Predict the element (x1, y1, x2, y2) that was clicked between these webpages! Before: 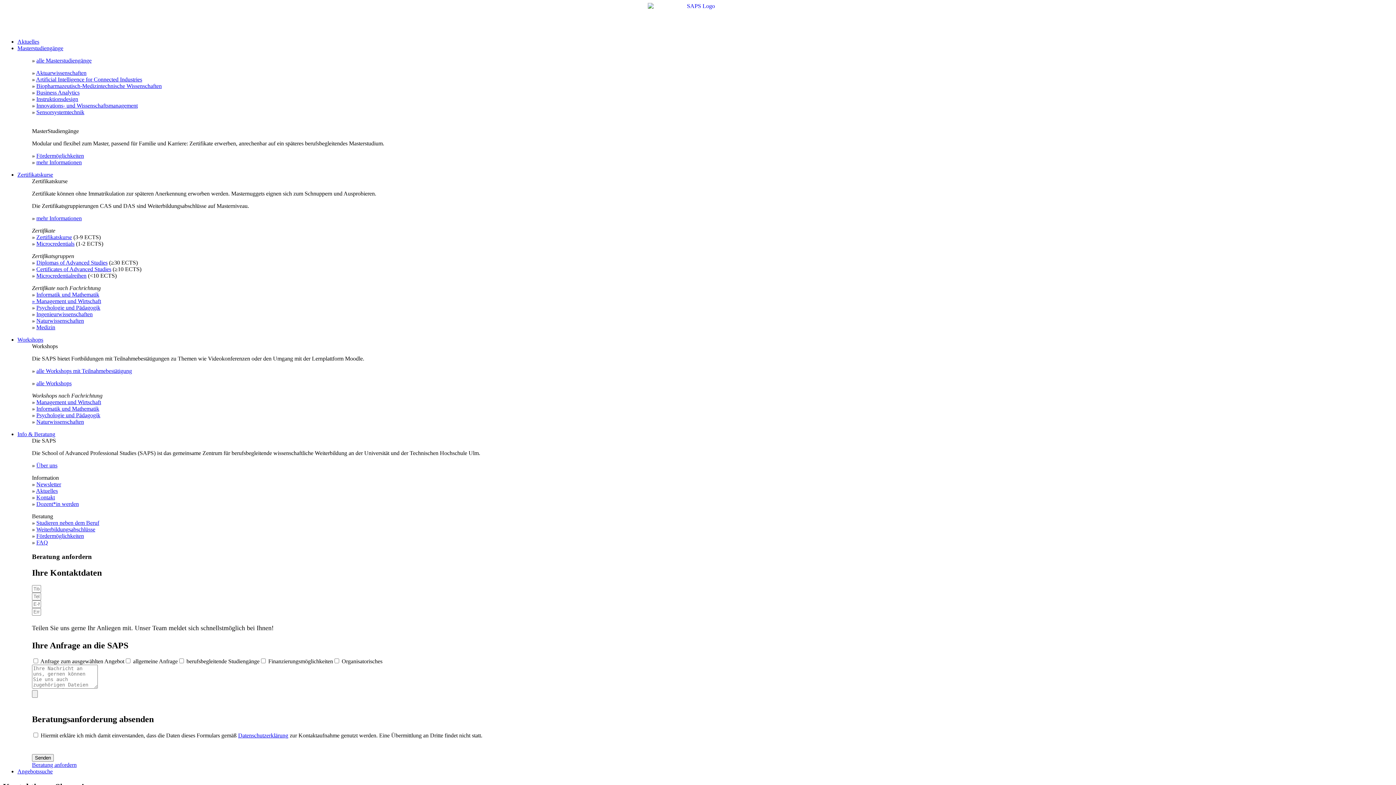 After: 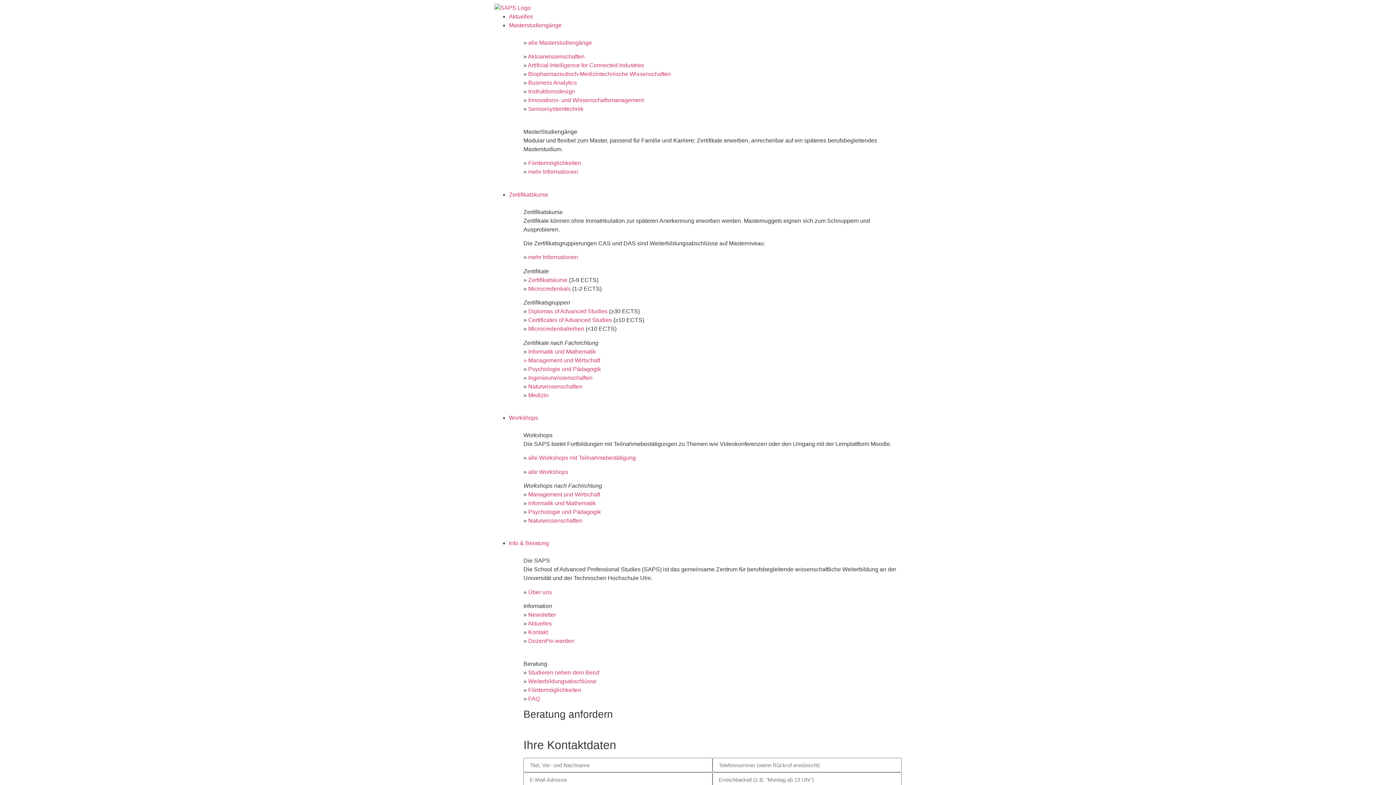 Action: bbox: (36, 520, 99, 526) label: Studieren neben dem Beruf